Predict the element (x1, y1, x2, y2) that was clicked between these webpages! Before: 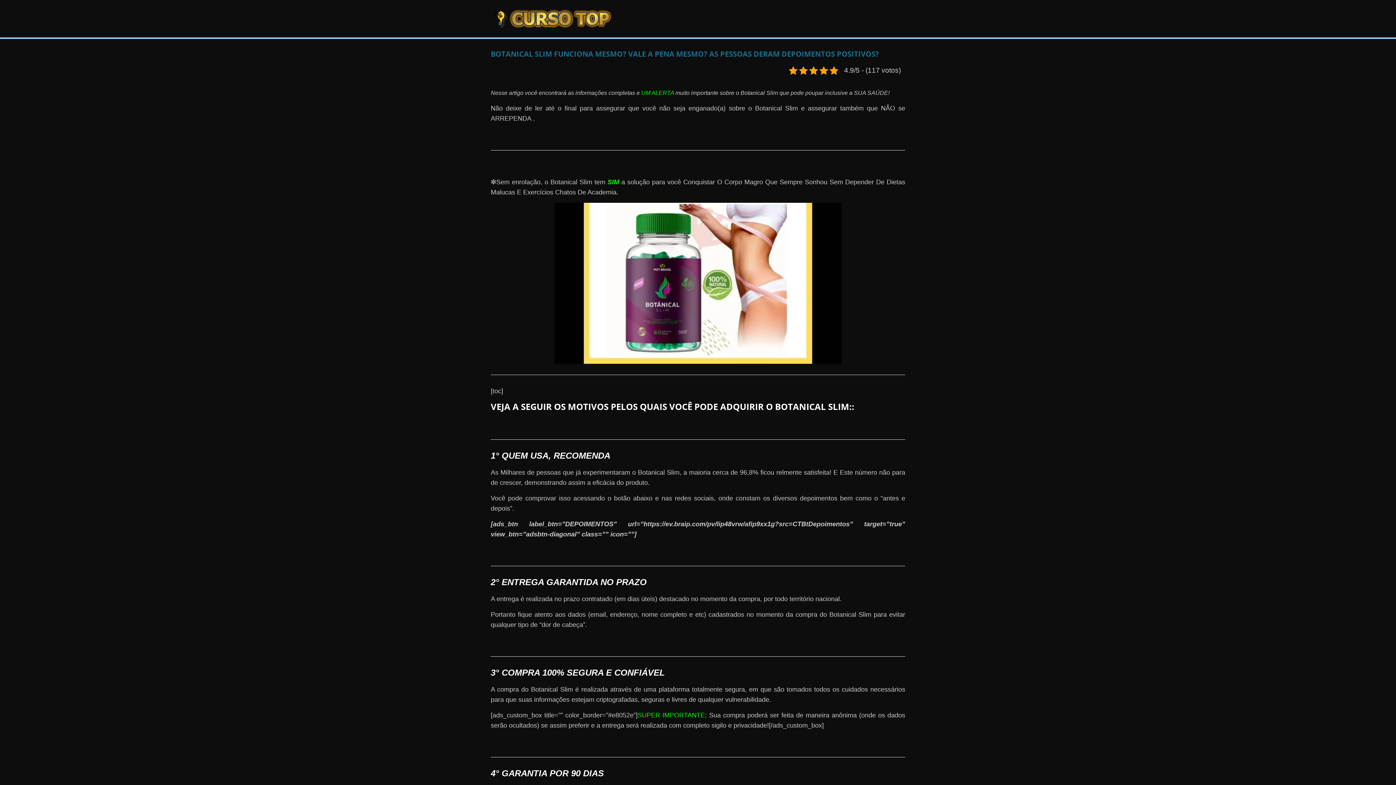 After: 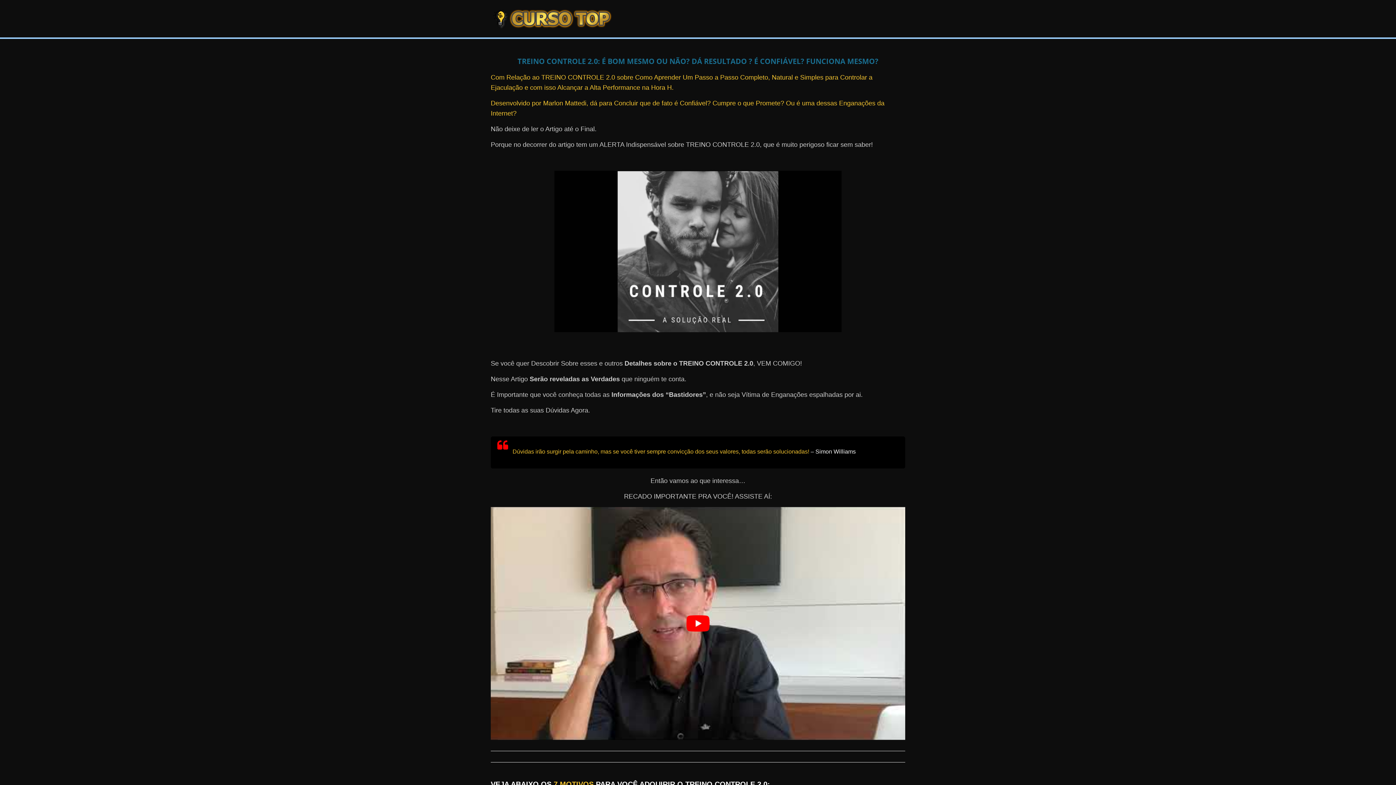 Action: bbox: (490, 8, 615, 28)